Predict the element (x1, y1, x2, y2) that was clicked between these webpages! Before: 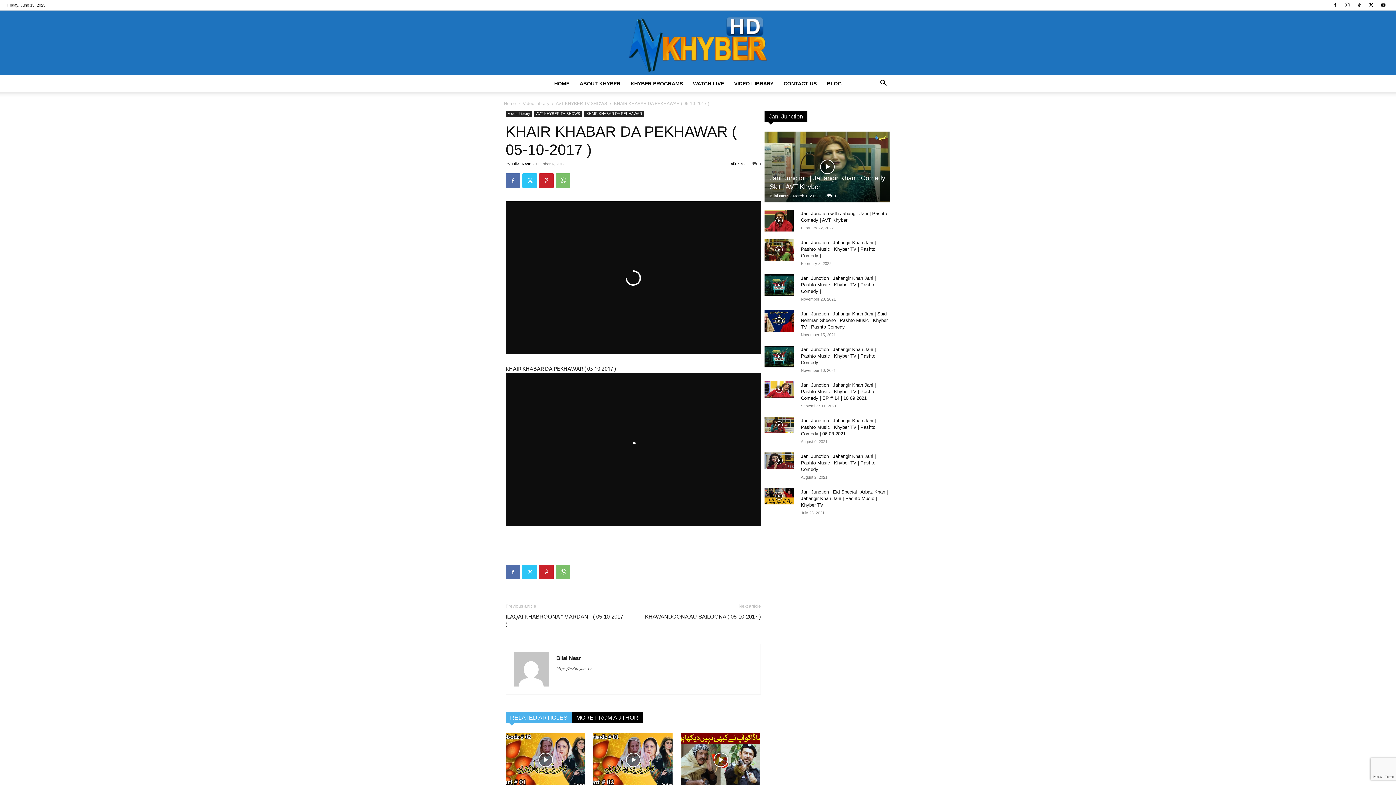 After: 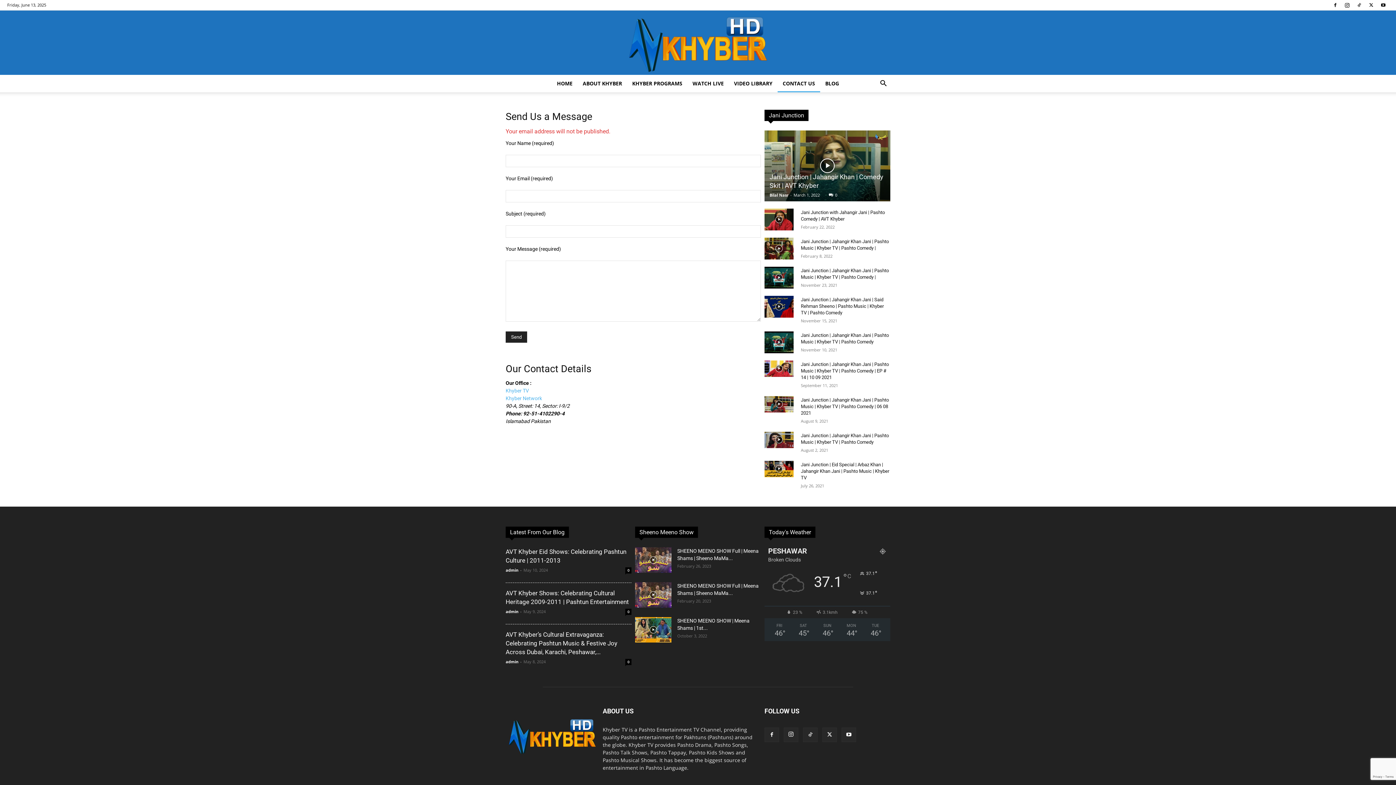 Action: label: CONTACT US bbox: (778, 74, 822, 92)